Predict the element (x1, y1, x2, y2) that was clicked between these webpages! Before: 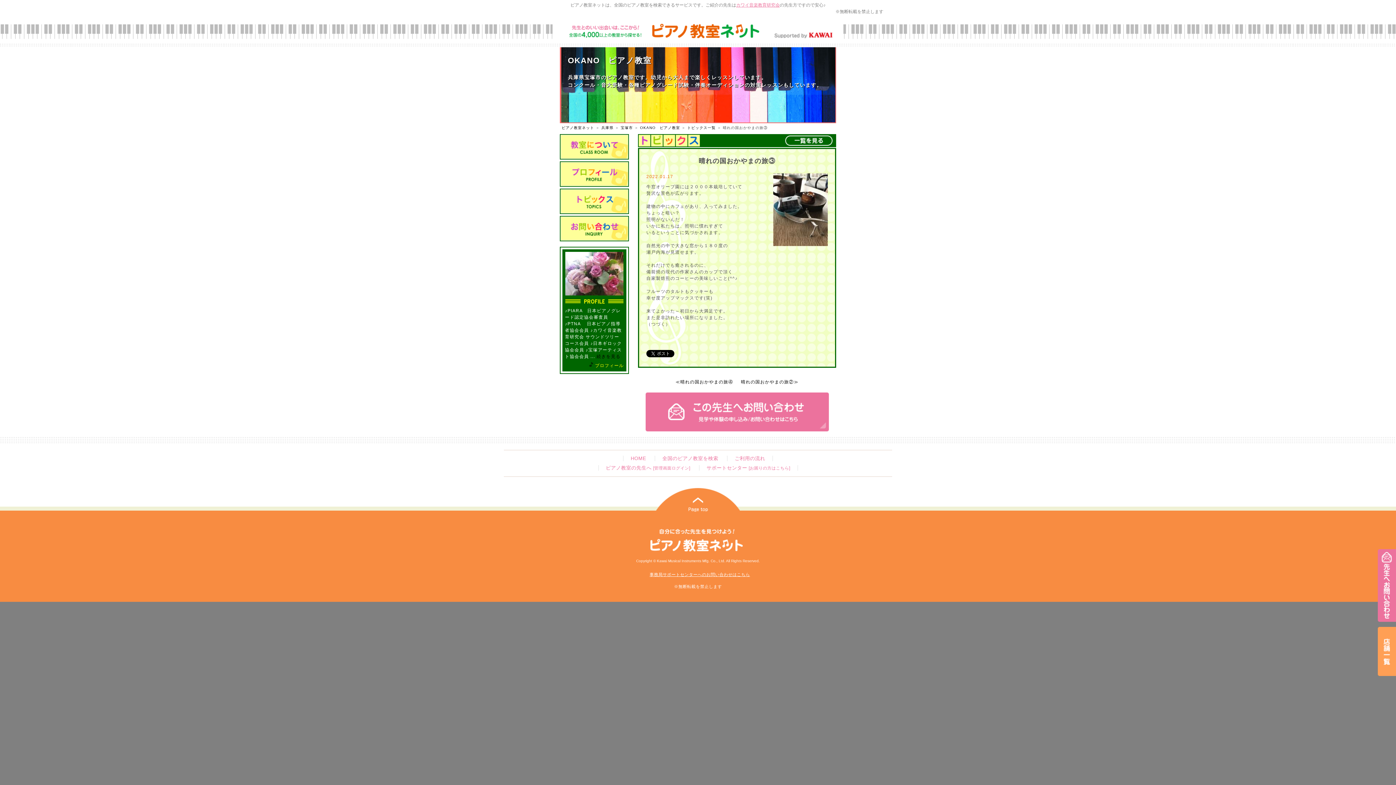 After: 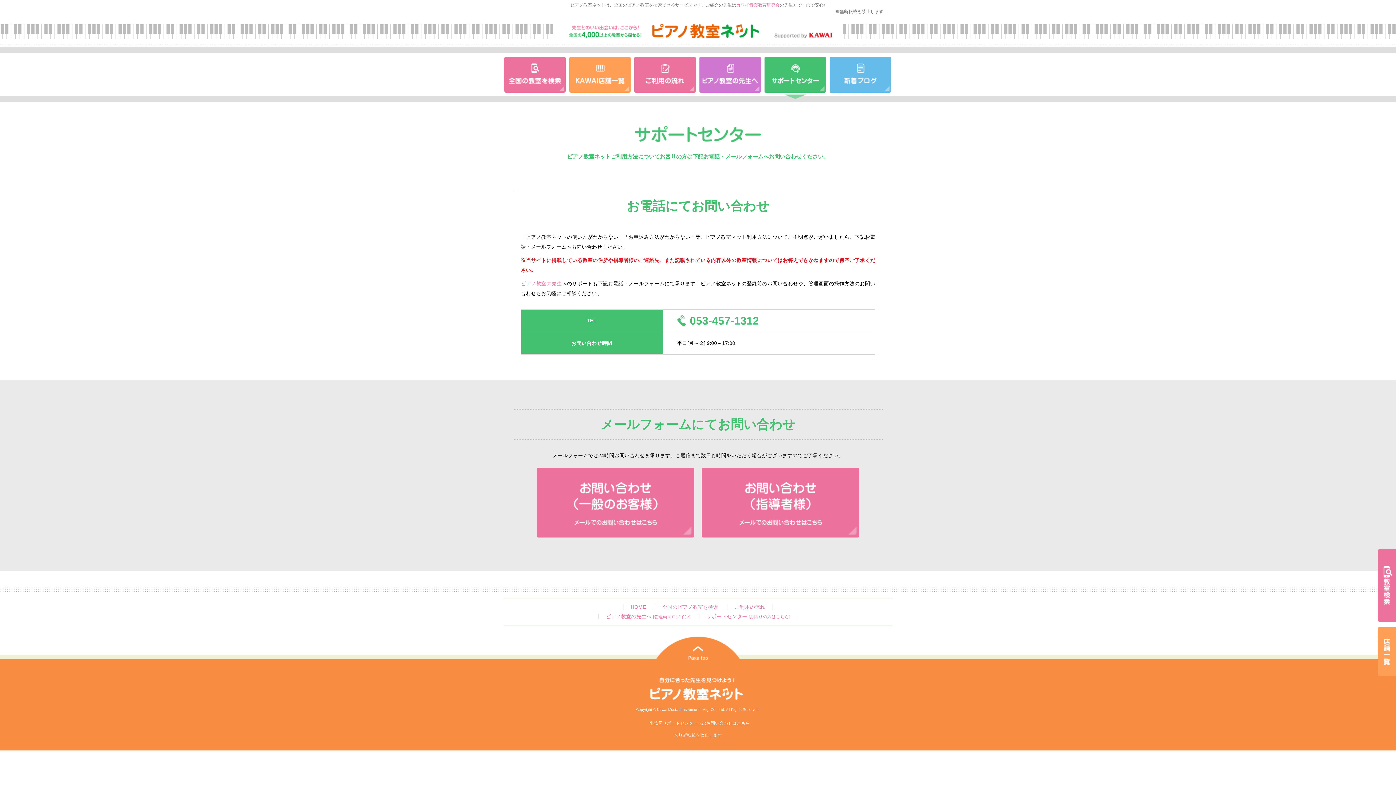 Action: bbox: (649, 572, 750, 577) label: 事務局サポートセンターへのお問い合わせはこちら